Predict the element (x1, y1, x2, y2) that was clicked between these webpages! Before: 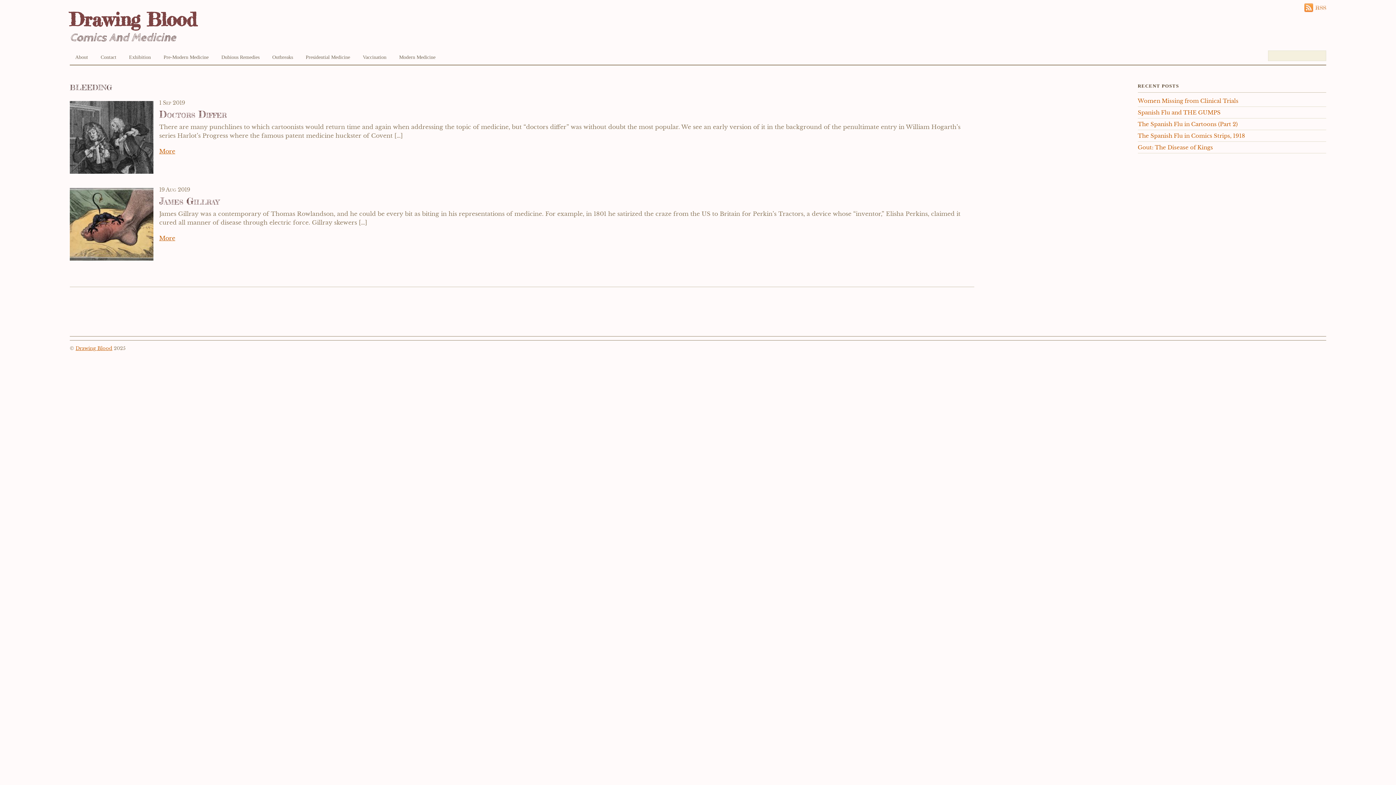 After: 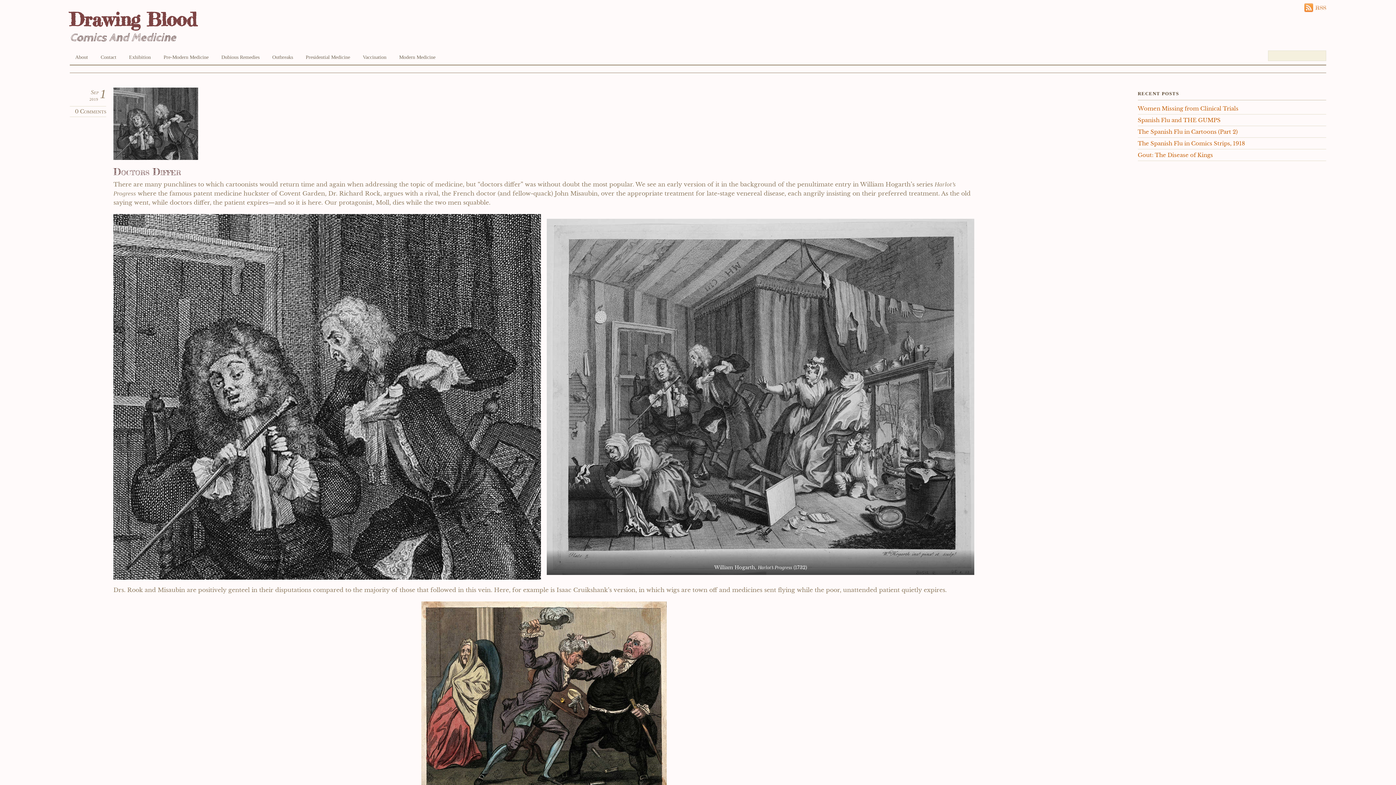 Action: label: More bbox: (159, 147, 175, 154)